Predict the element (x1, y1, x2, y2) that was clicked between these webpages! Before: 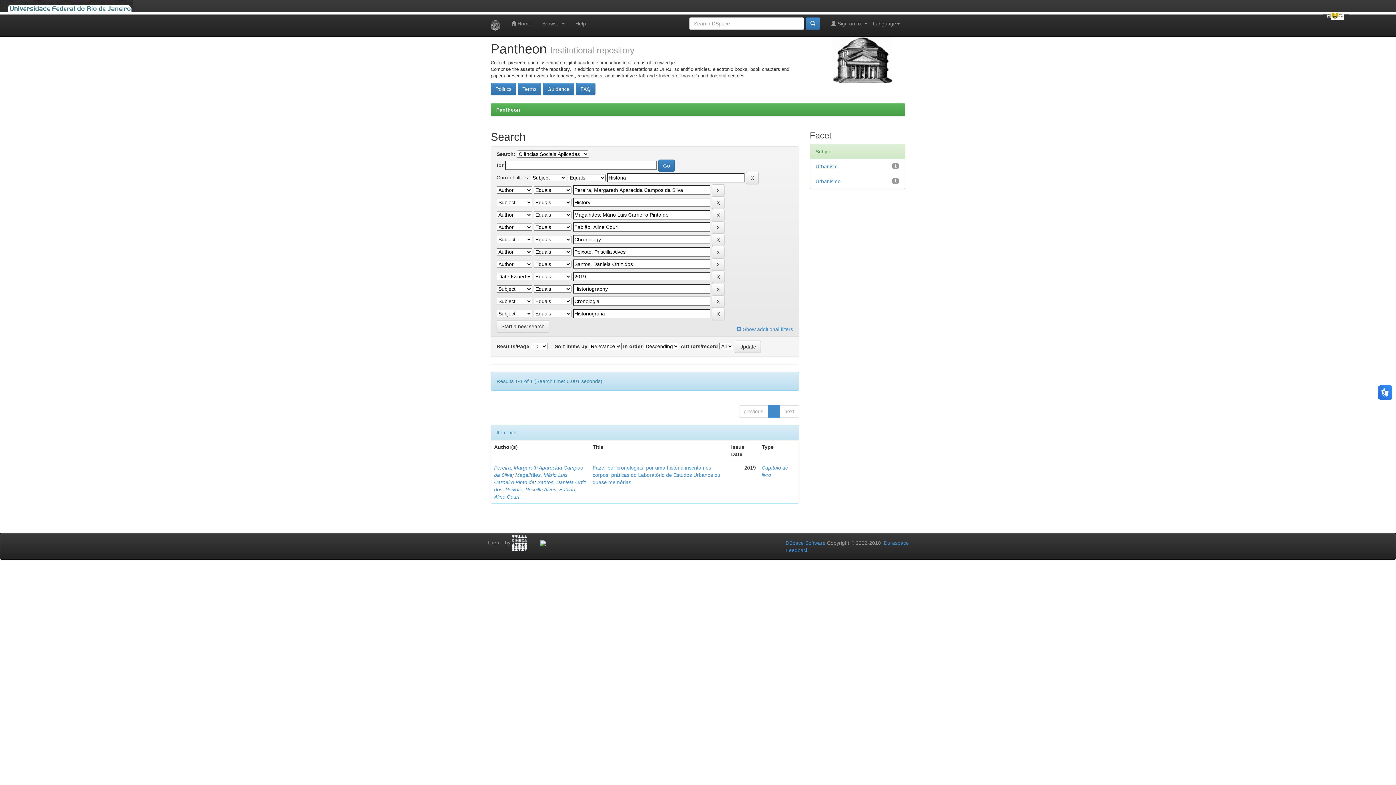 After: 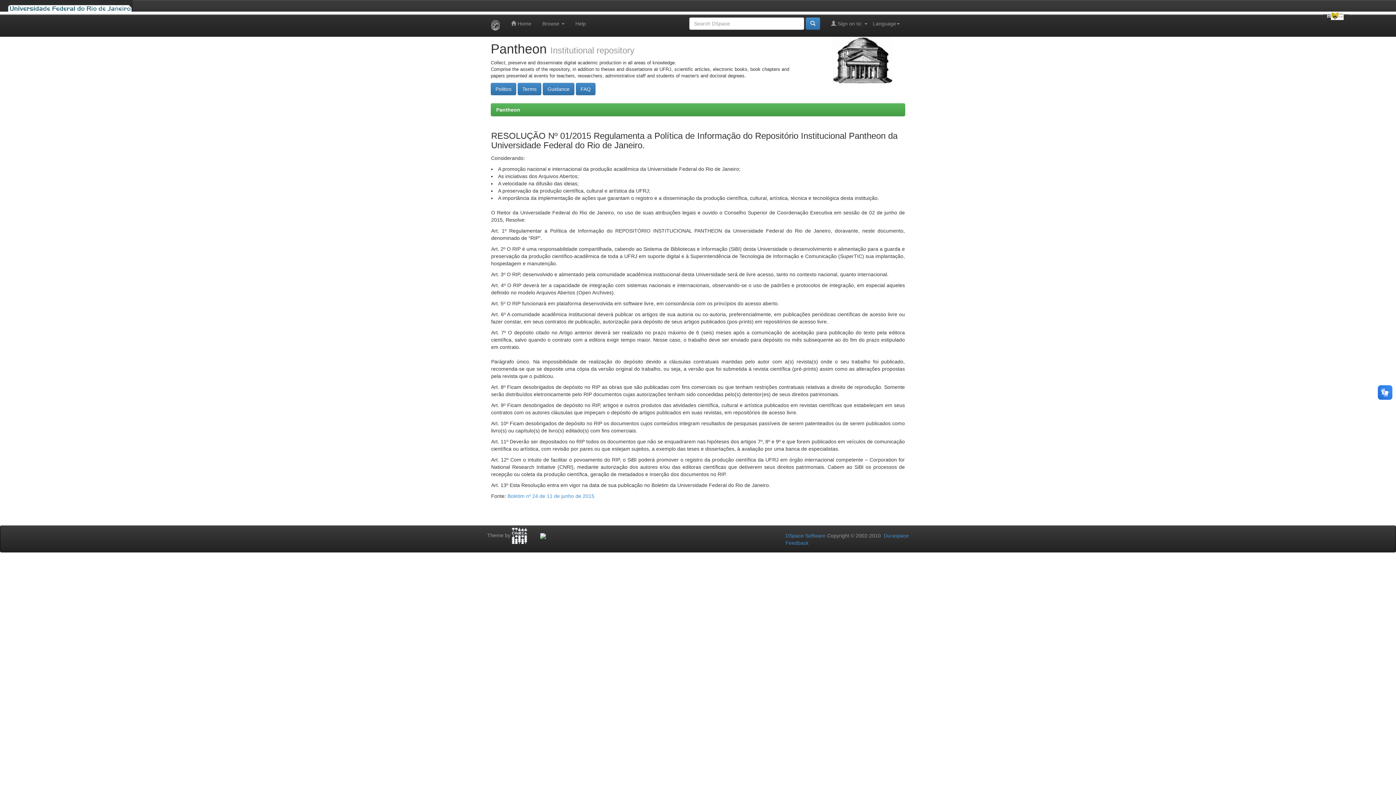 Action: label: Politics bbox: (490, 85, 516, 91)